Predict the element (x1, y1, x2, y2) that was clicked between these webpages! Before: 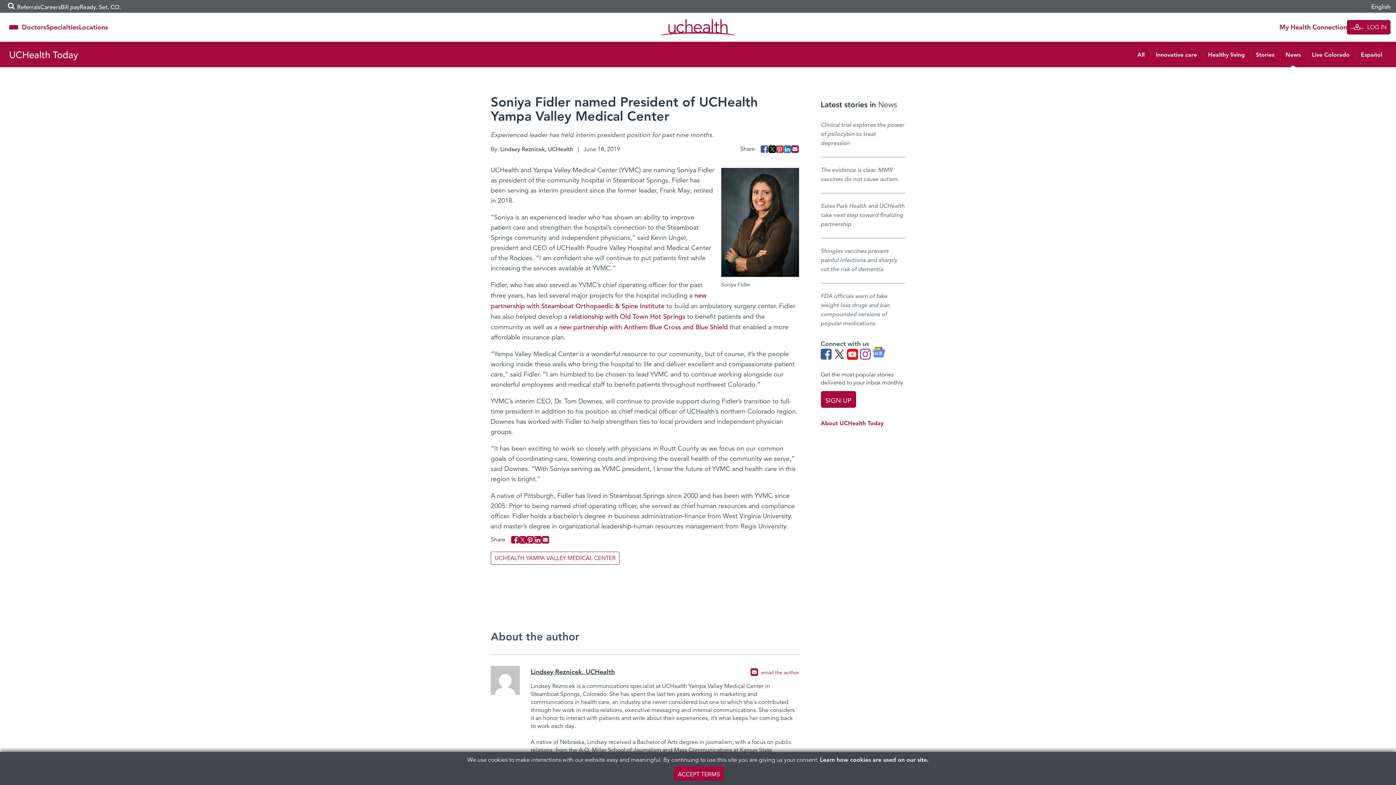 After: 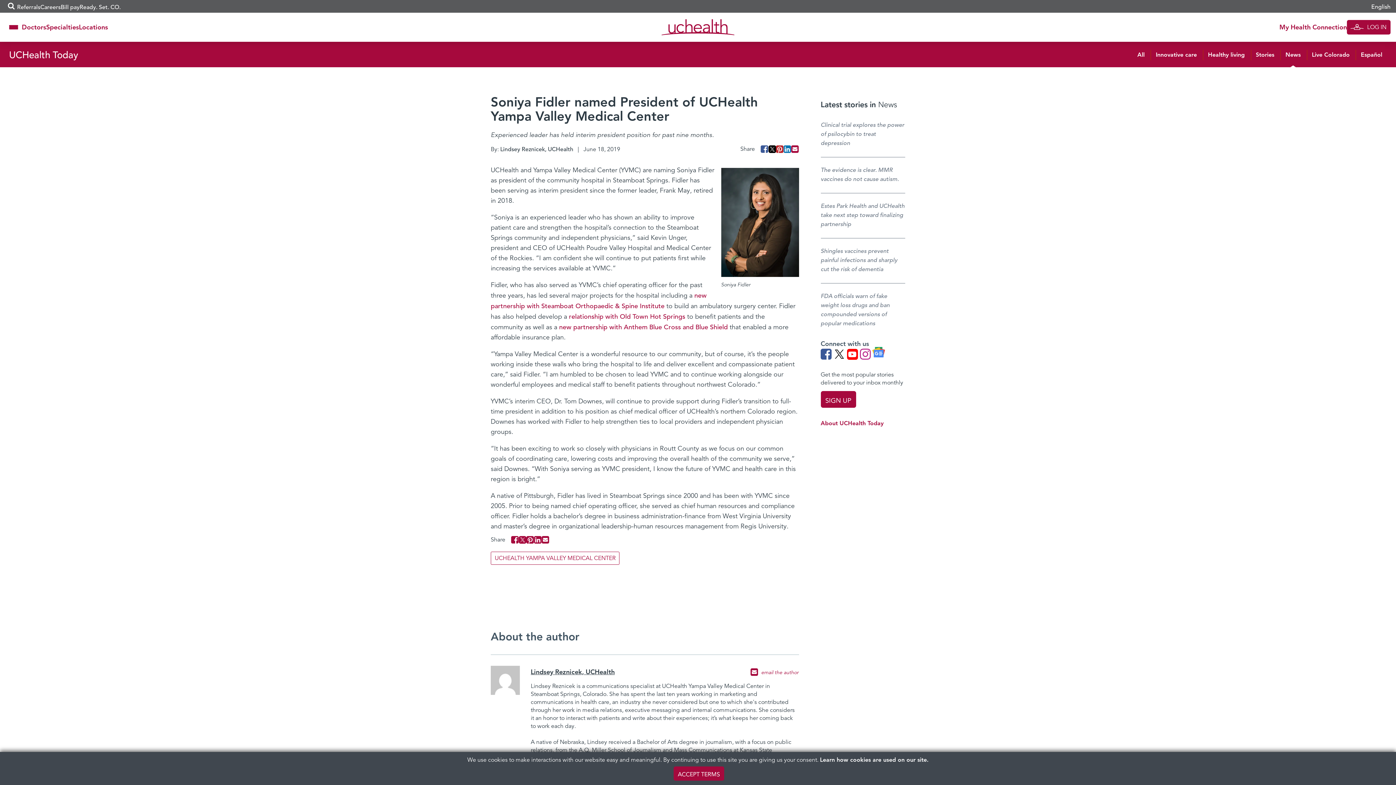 Action: bbox: (526, 536, 534, 544)